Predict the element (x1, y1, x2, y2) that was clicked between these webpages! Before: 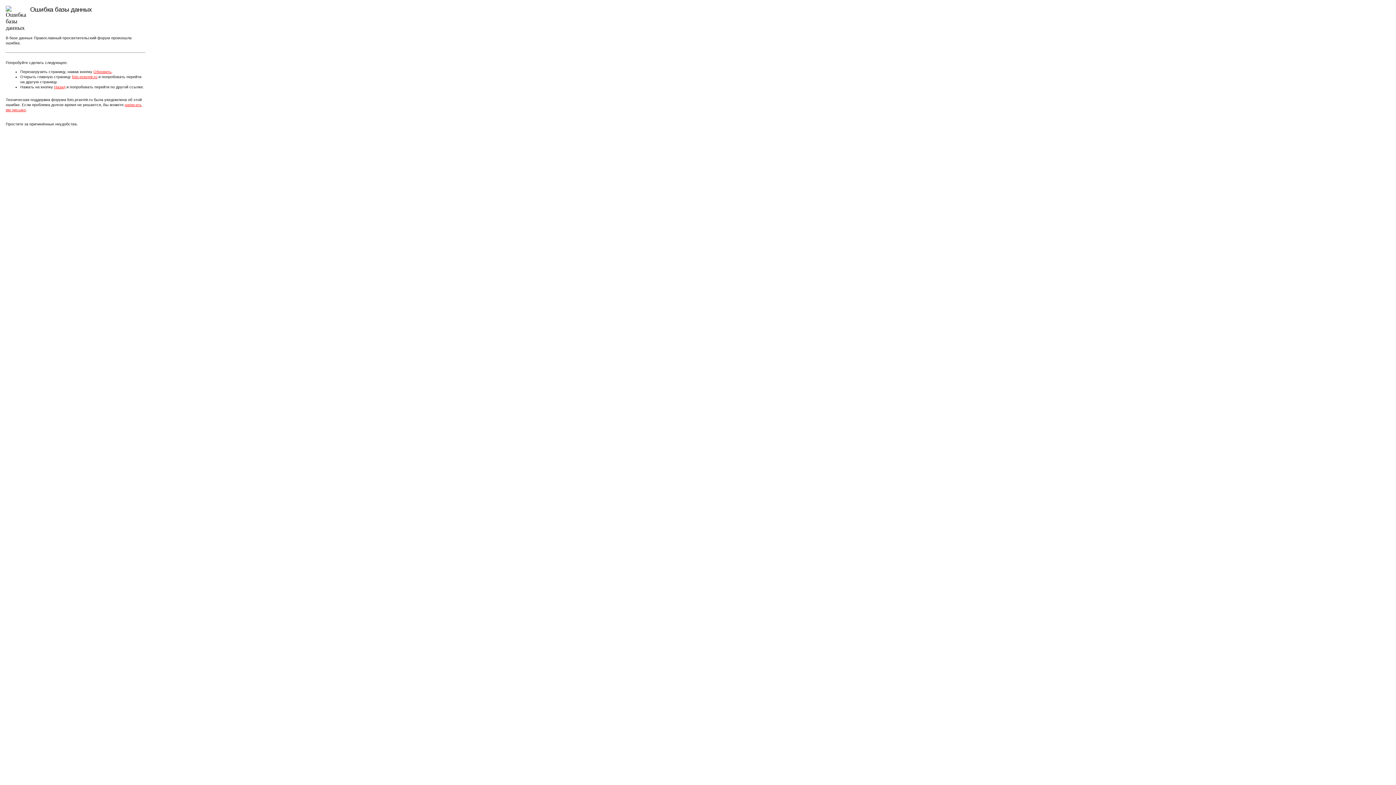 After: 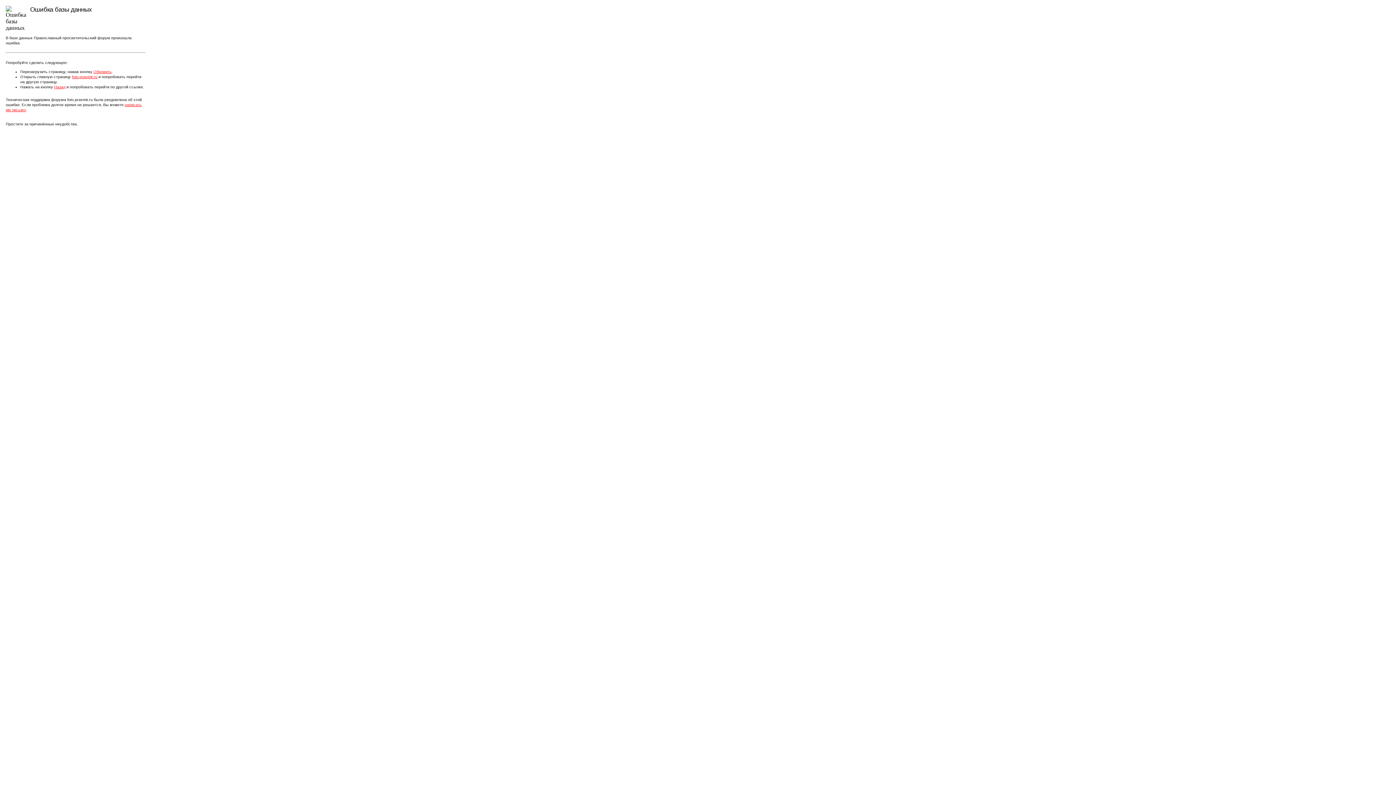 Action: bbox: (93, 69, 111, 73) label: Обновить